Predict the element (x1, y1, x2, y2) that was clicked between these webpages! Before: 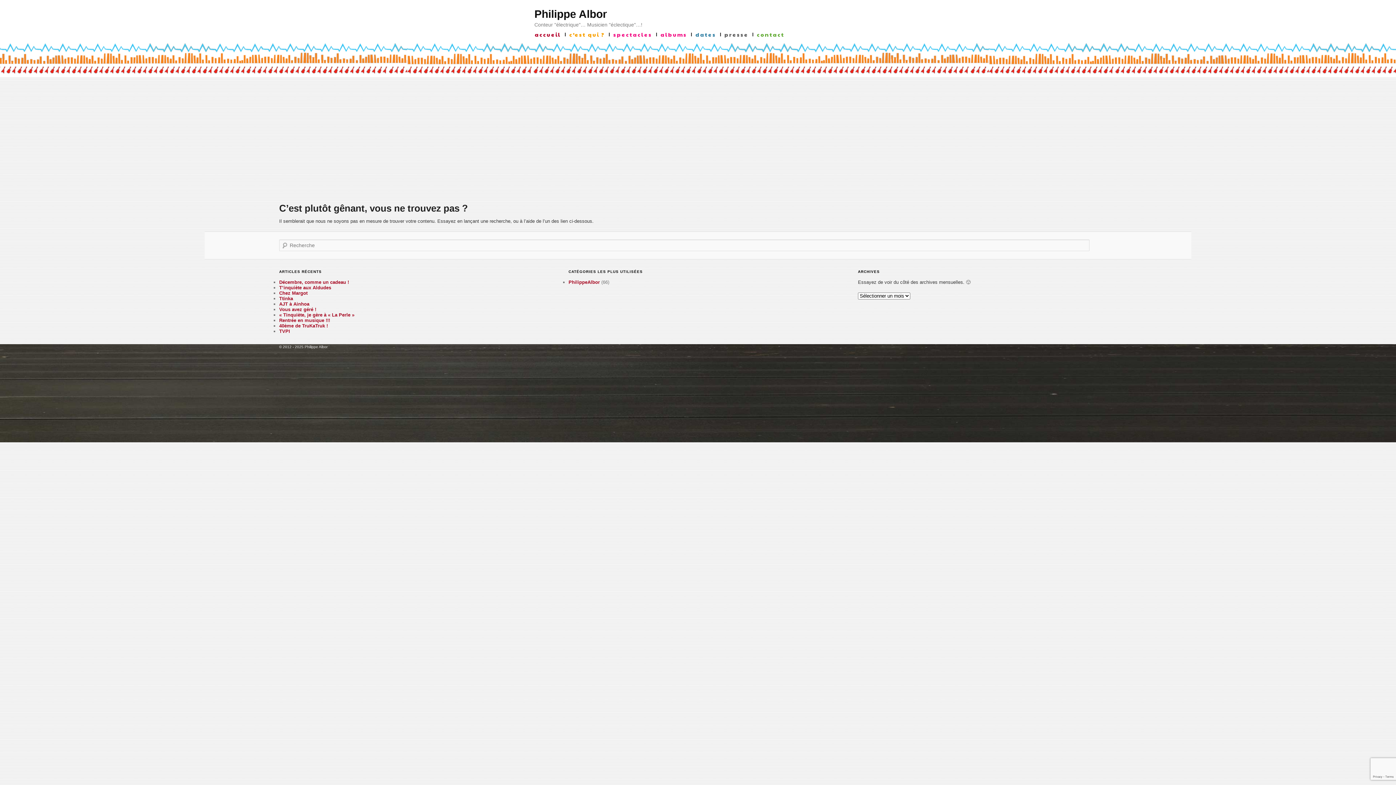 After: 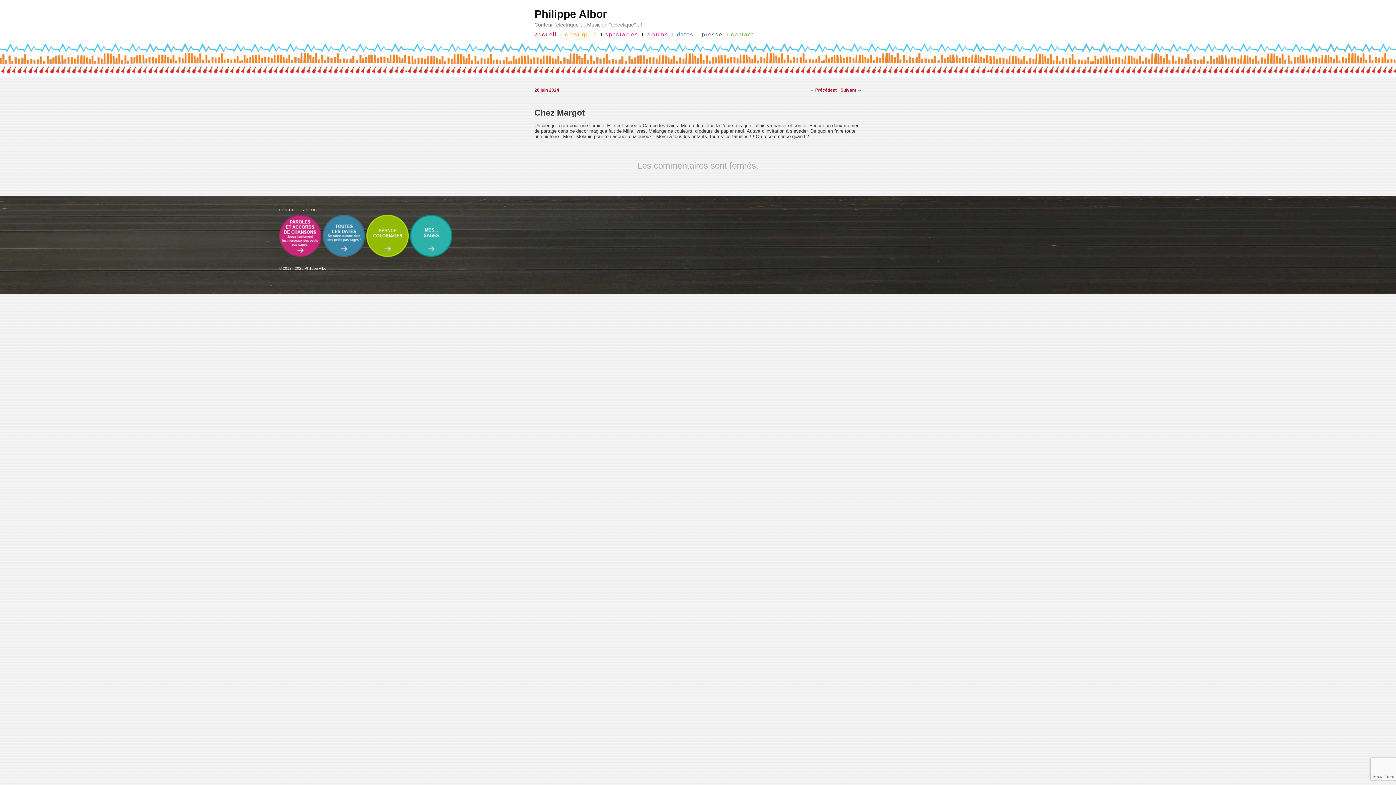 Action: label: Chez Margot bbox: (279, 290, 307, 295)